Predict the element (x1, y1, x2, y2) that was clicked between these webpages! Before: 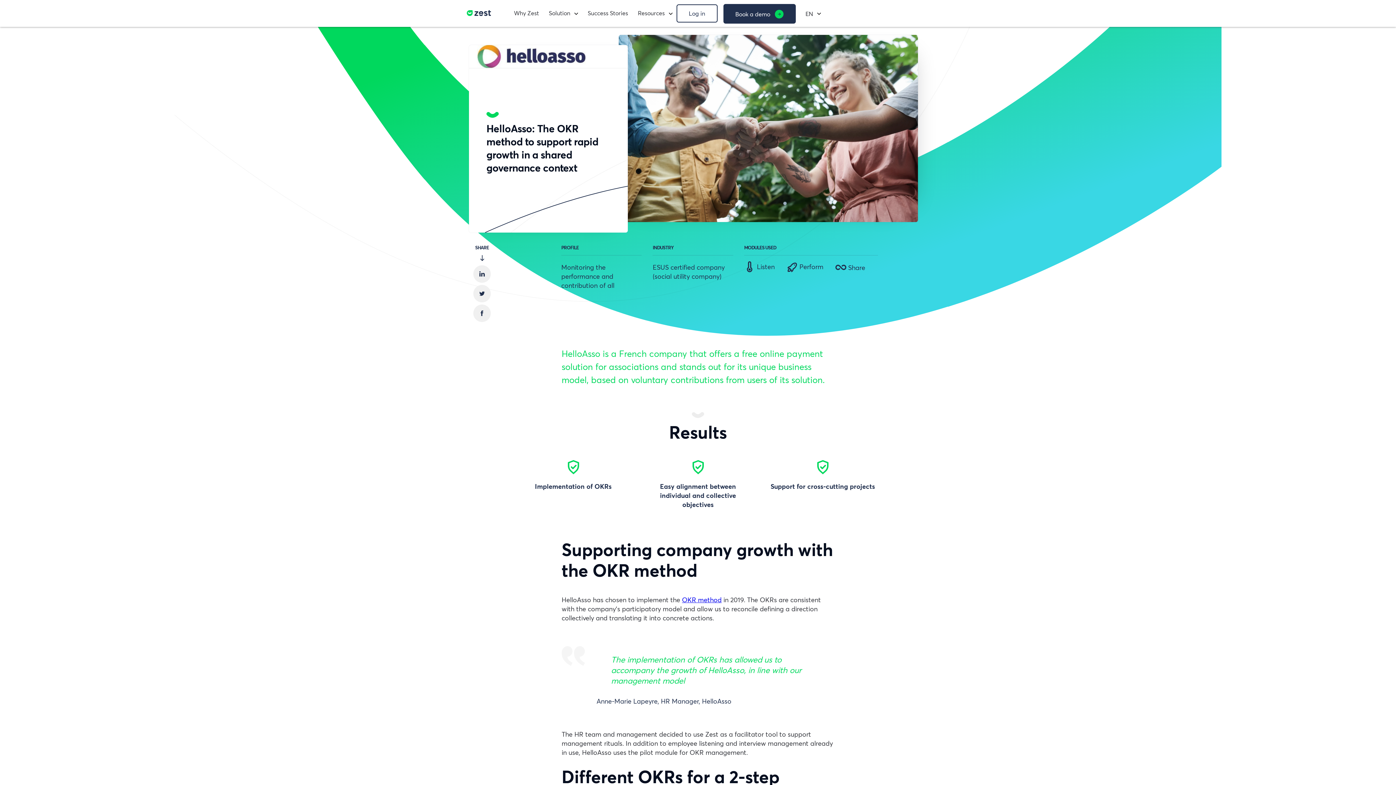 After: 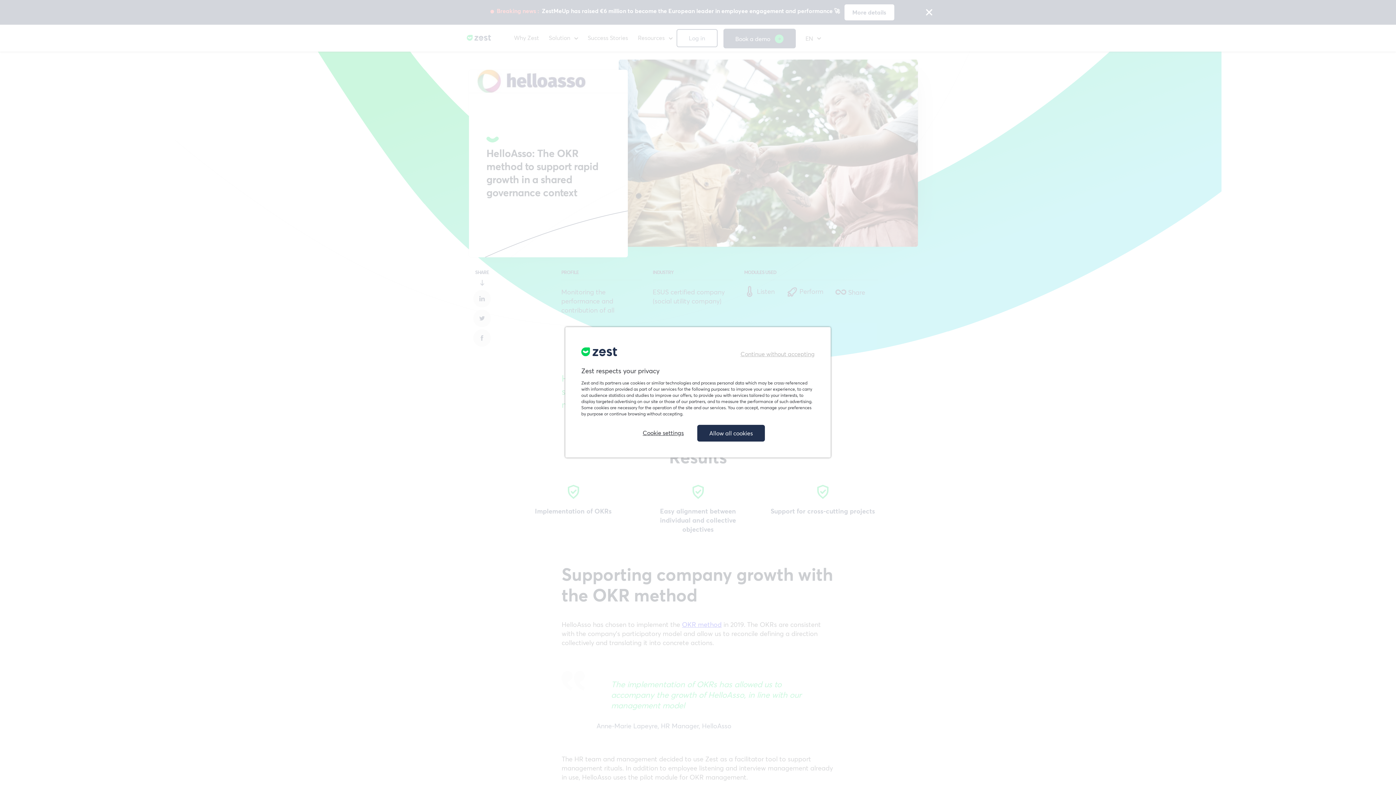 Action: bbox: (473, 284, 490, 302)